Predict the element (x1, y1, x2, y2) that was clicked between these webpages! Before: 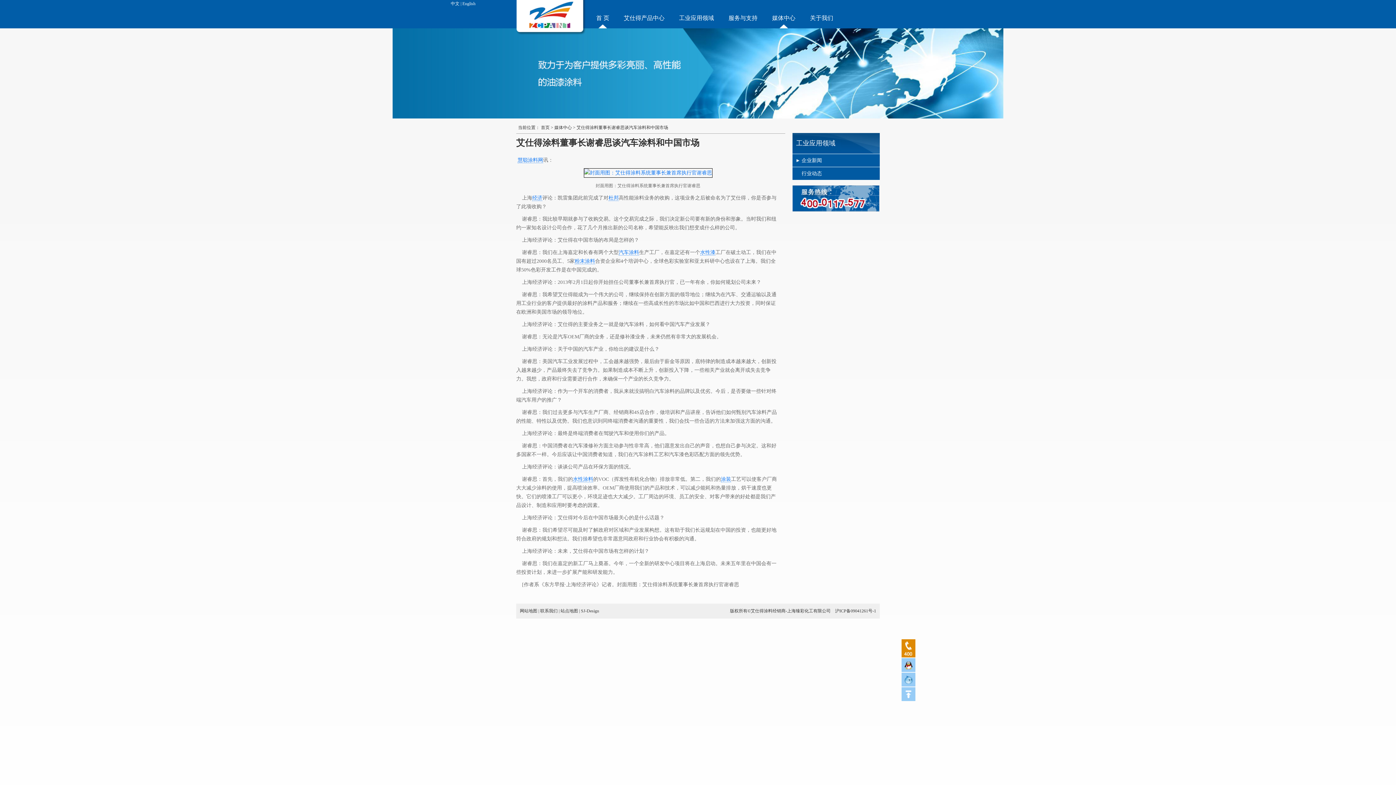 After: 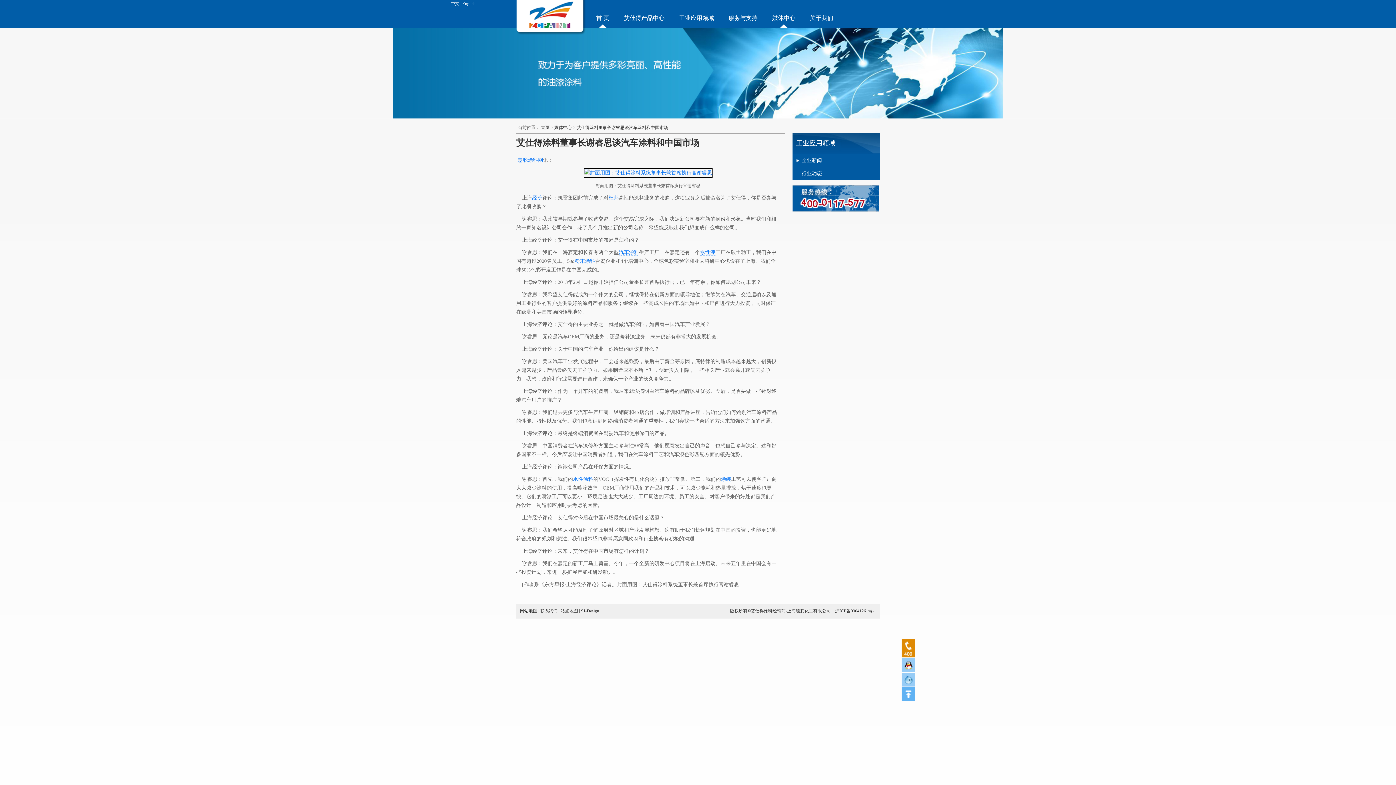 Action: bbox: (901, 687, 915, 701)